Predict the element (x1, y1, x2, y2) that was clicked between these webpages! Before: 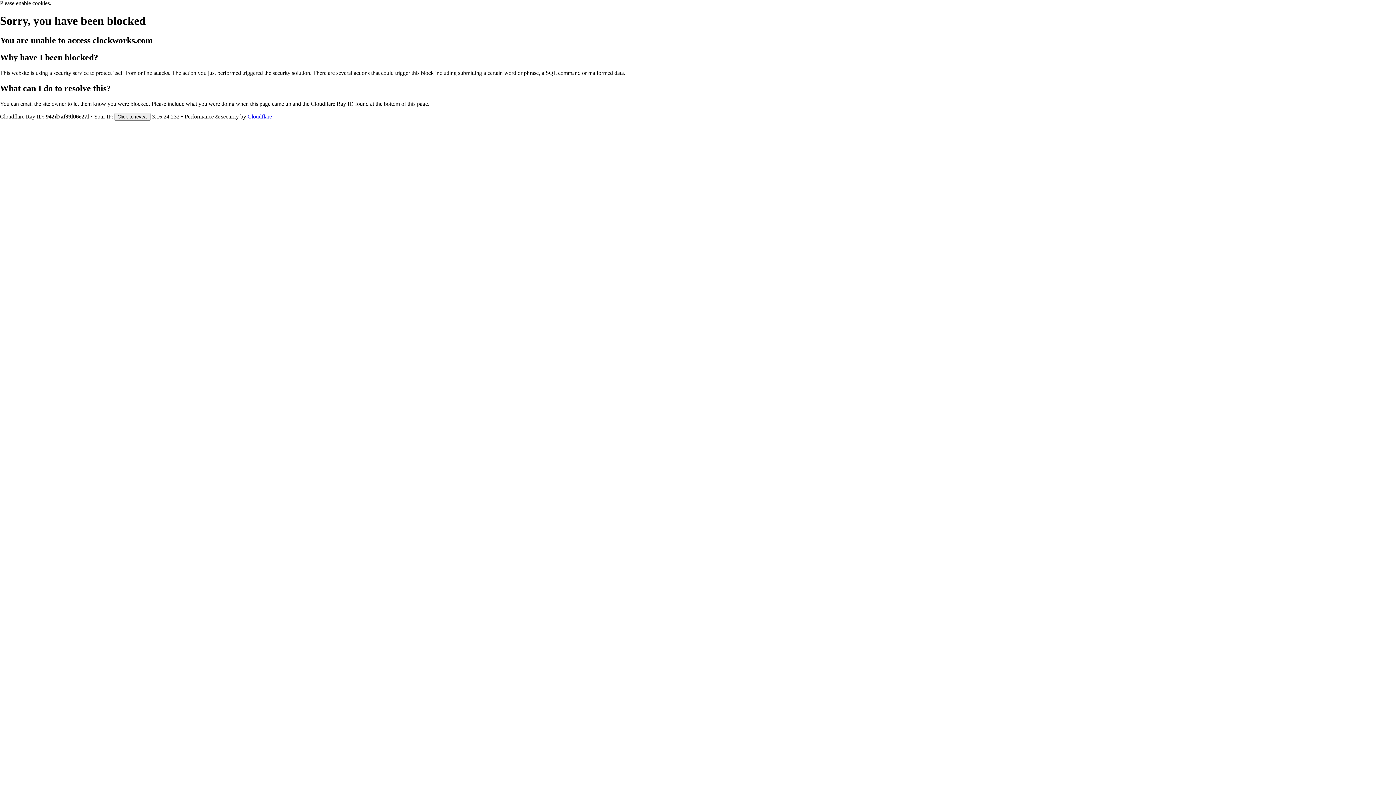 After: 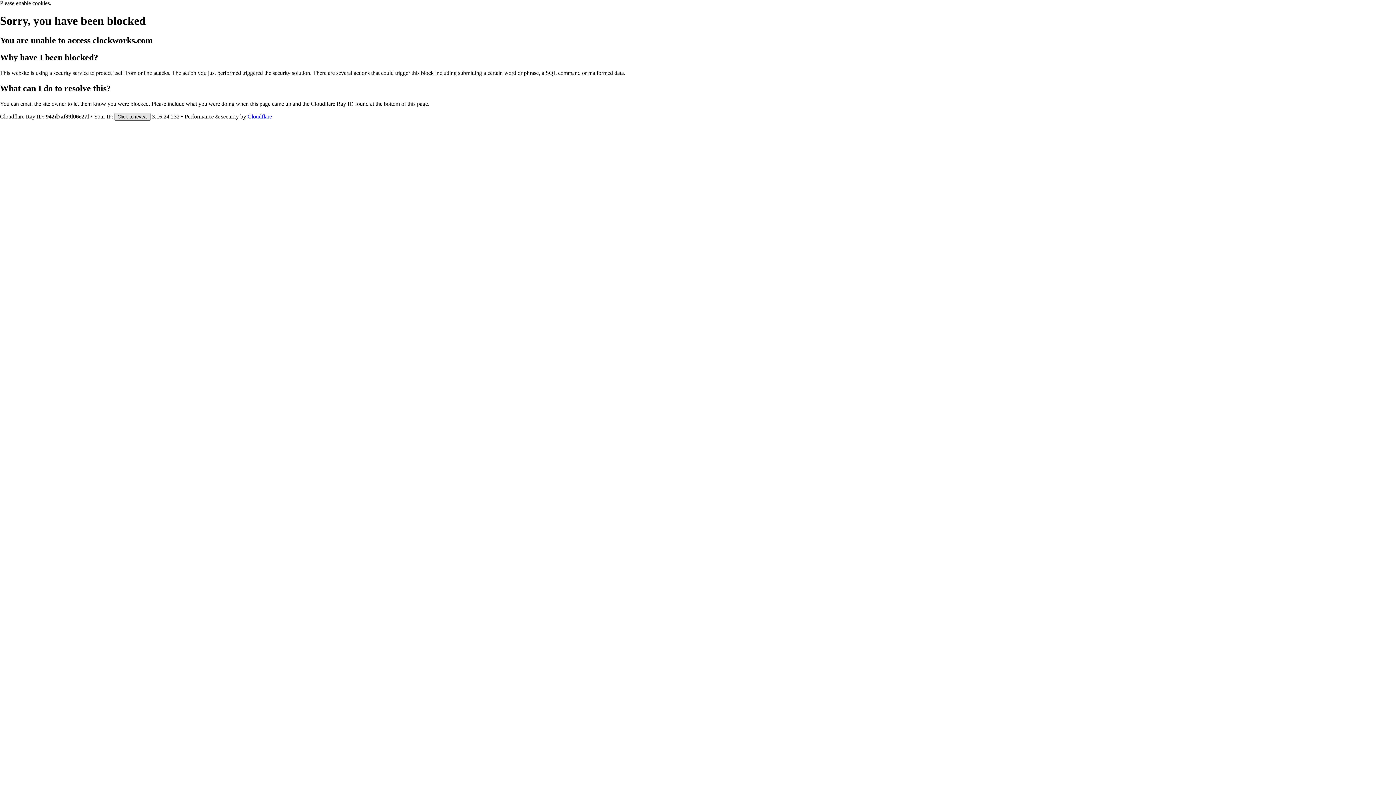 Action: label: Click to reveal bbox: (114, 112, 150, 120)